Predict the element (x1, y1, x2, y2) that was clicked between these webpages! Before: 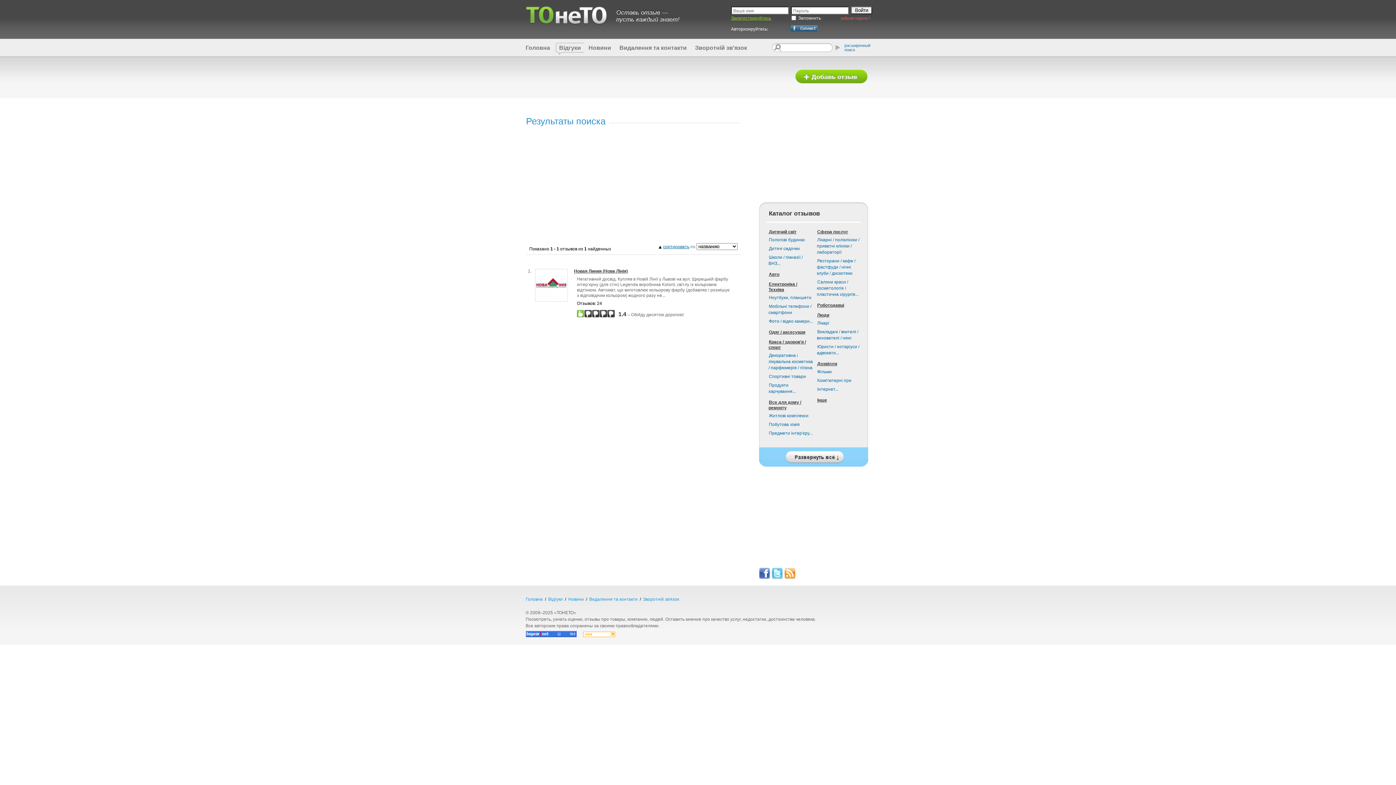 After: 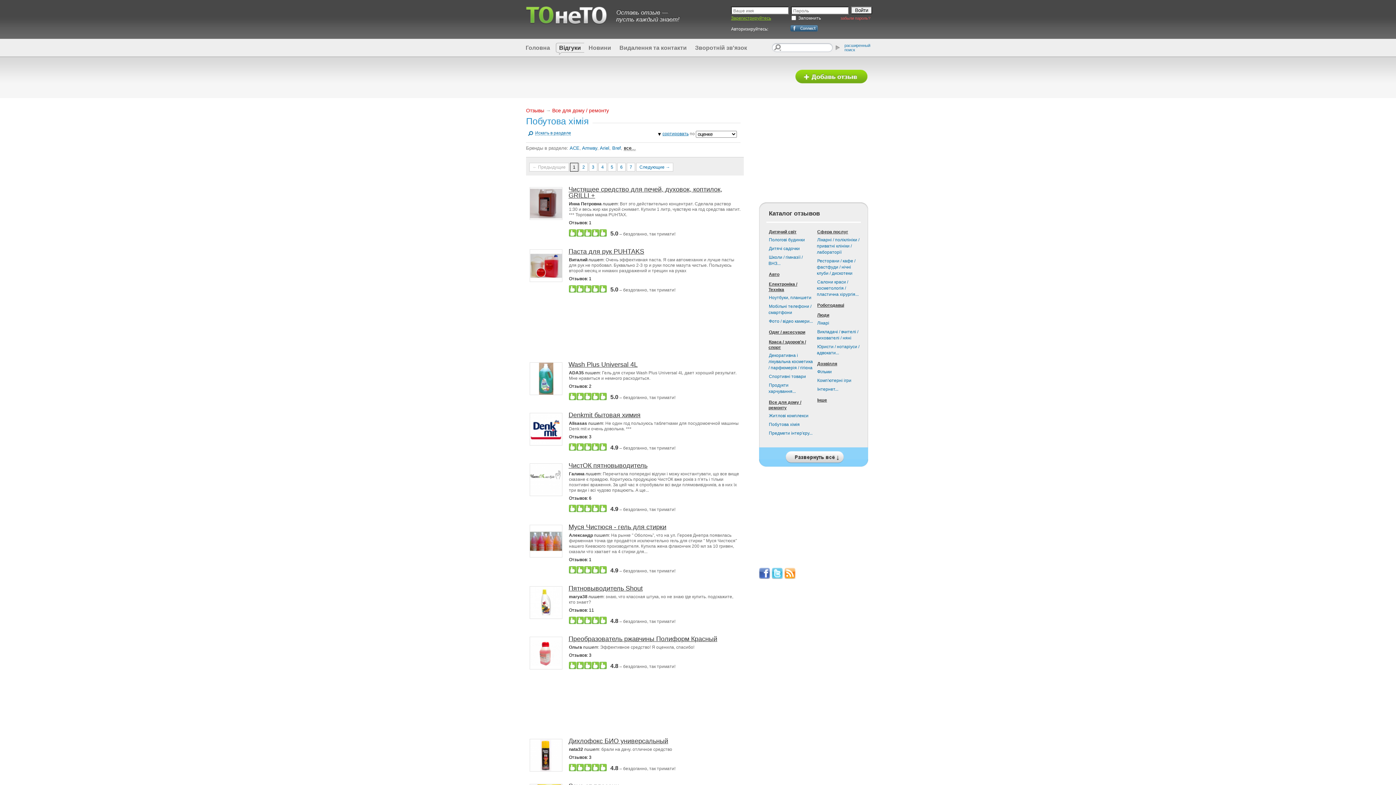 Action: bbox: (768, 421, 800, 427) label: Побутова хімія